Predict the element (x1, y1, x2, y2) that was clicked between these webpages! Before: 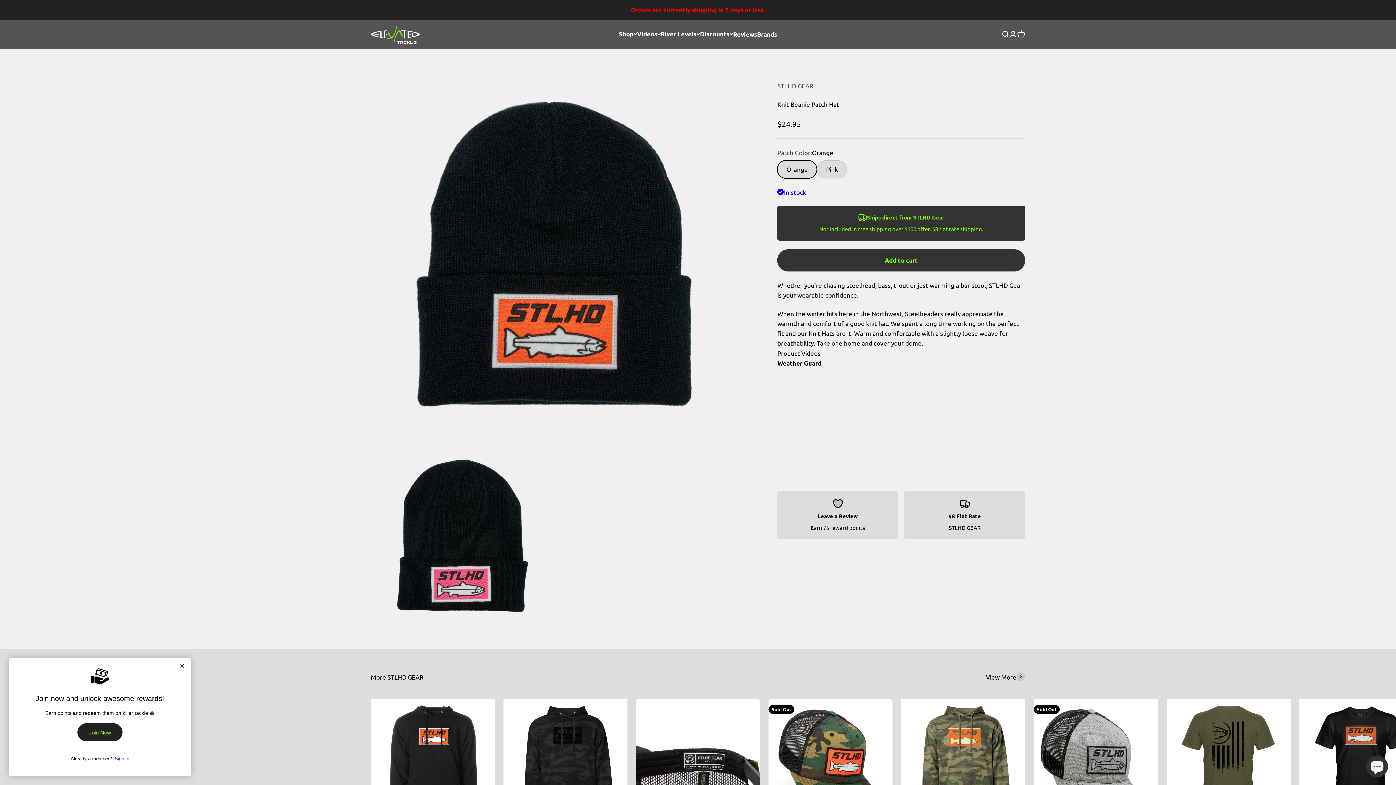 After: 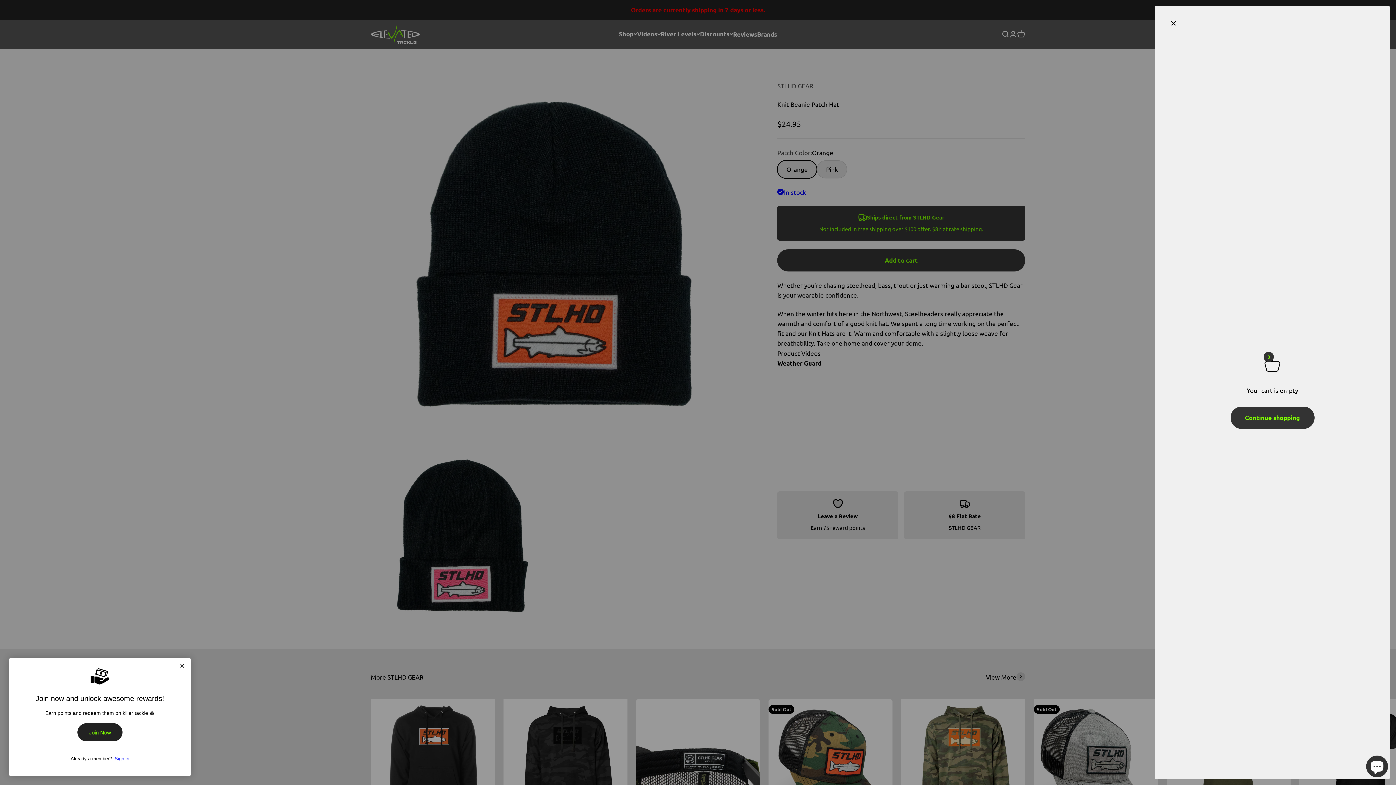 Action: label: Cart
0 items
0 bbox: (1017, 30, 1025, 38)